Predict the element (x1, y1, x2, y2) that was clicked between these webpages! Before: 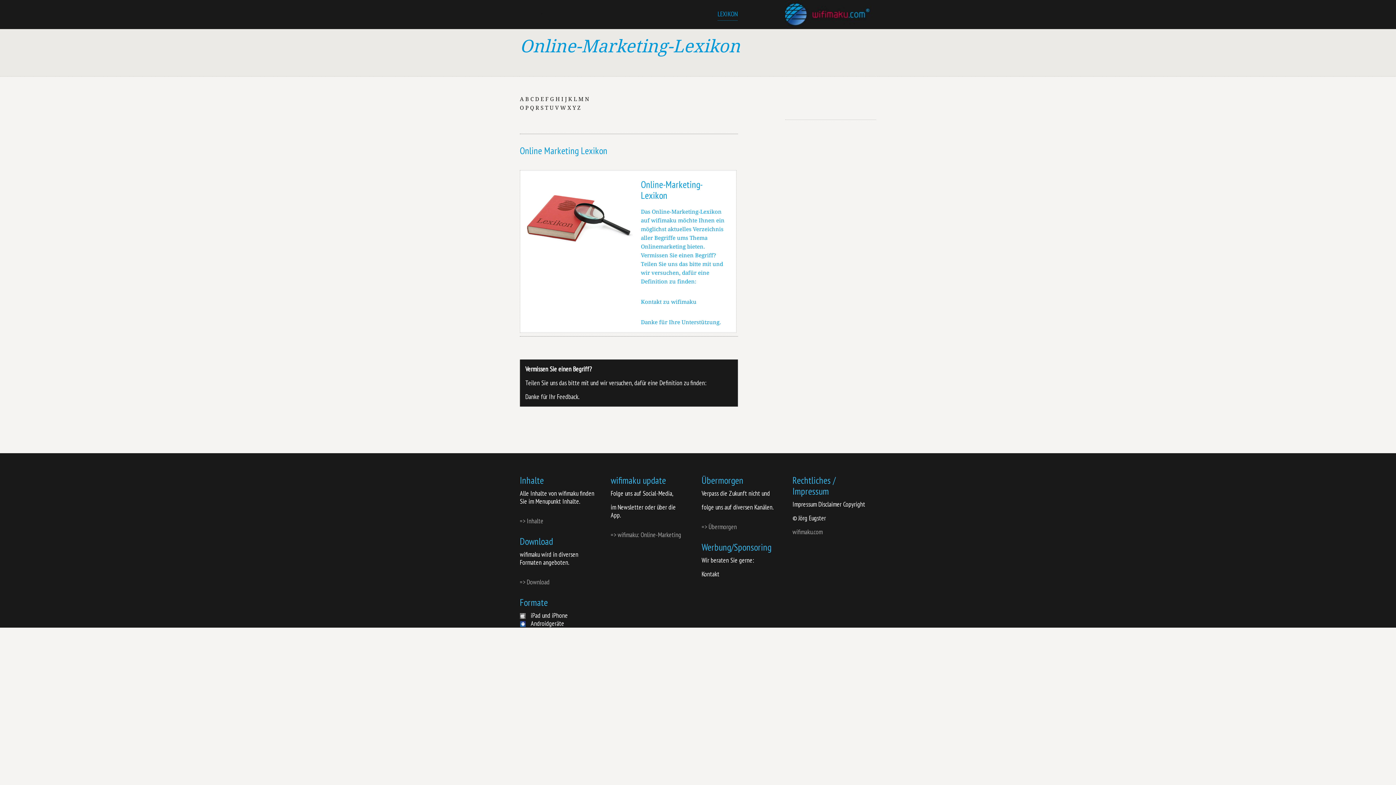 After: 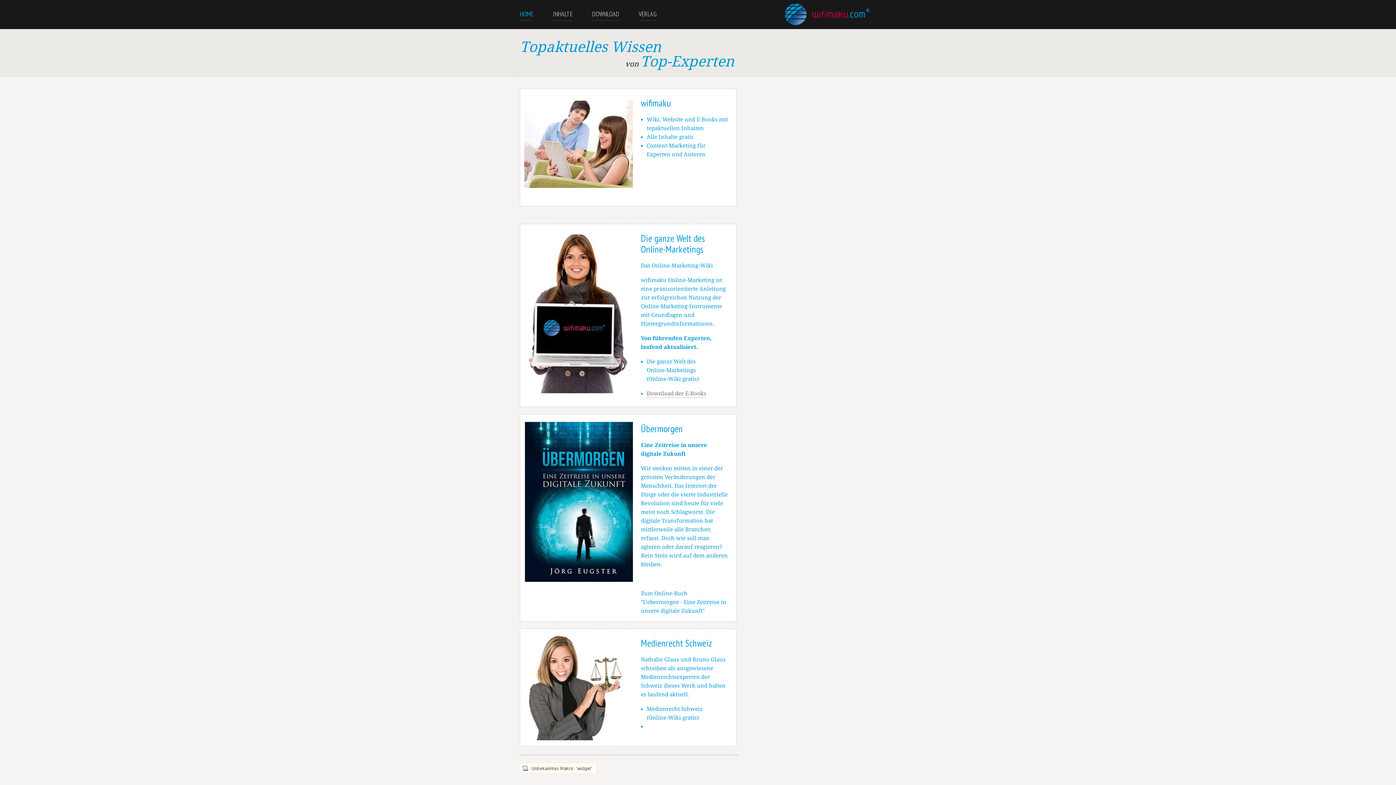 Action: bbox: (792, 528, 822, 537) label: wifimaku.com